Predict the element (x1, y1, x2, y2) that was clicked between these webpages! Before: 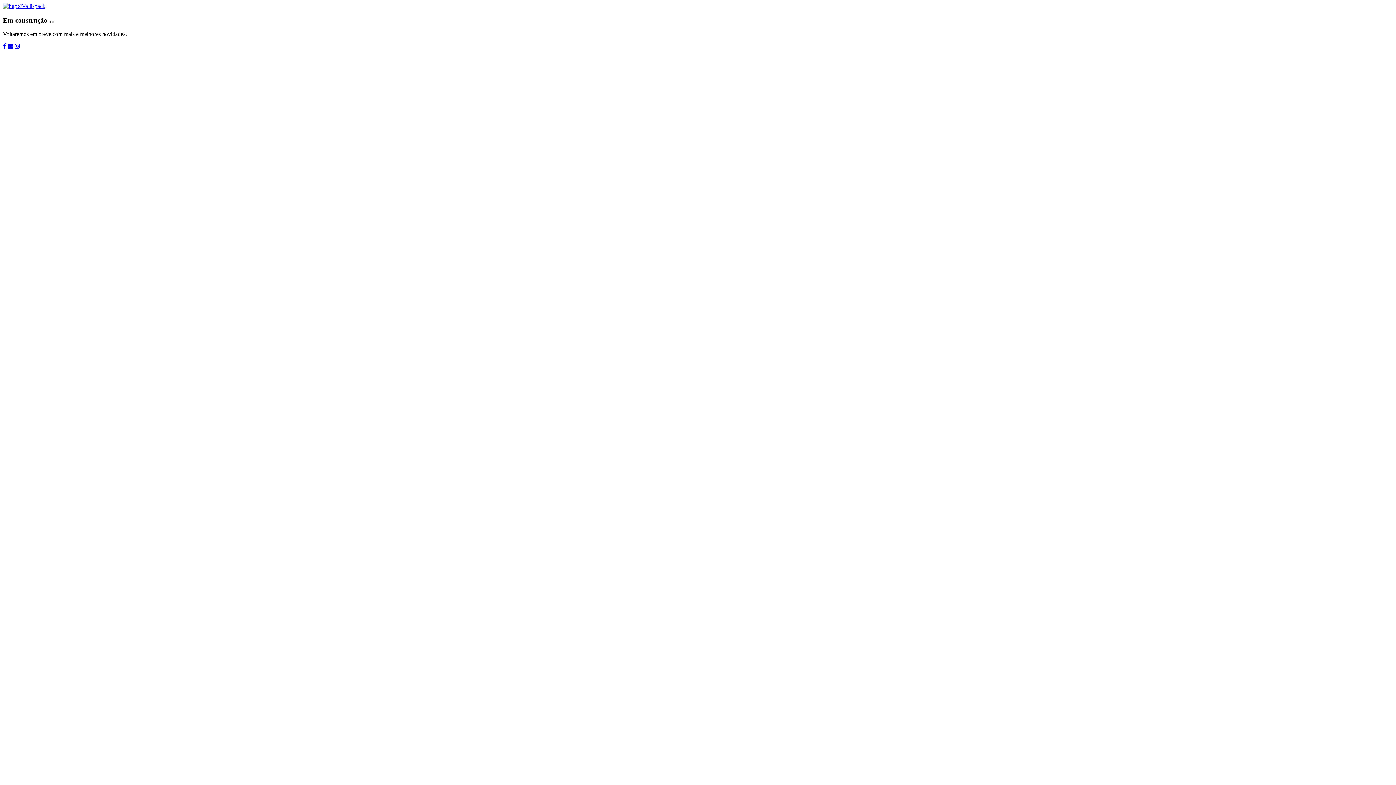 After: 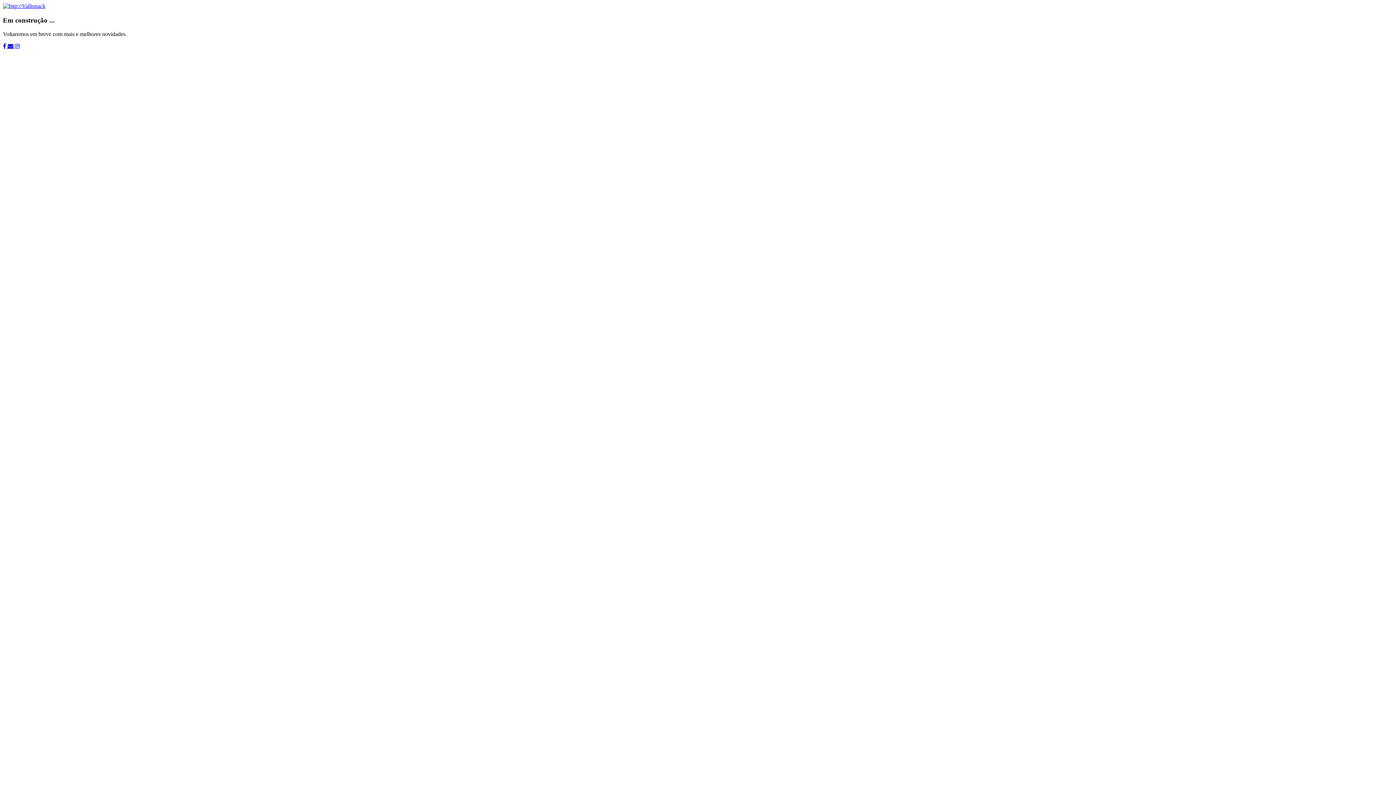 Action: label: Colorlib bbox: (731, 778, 750, 785)